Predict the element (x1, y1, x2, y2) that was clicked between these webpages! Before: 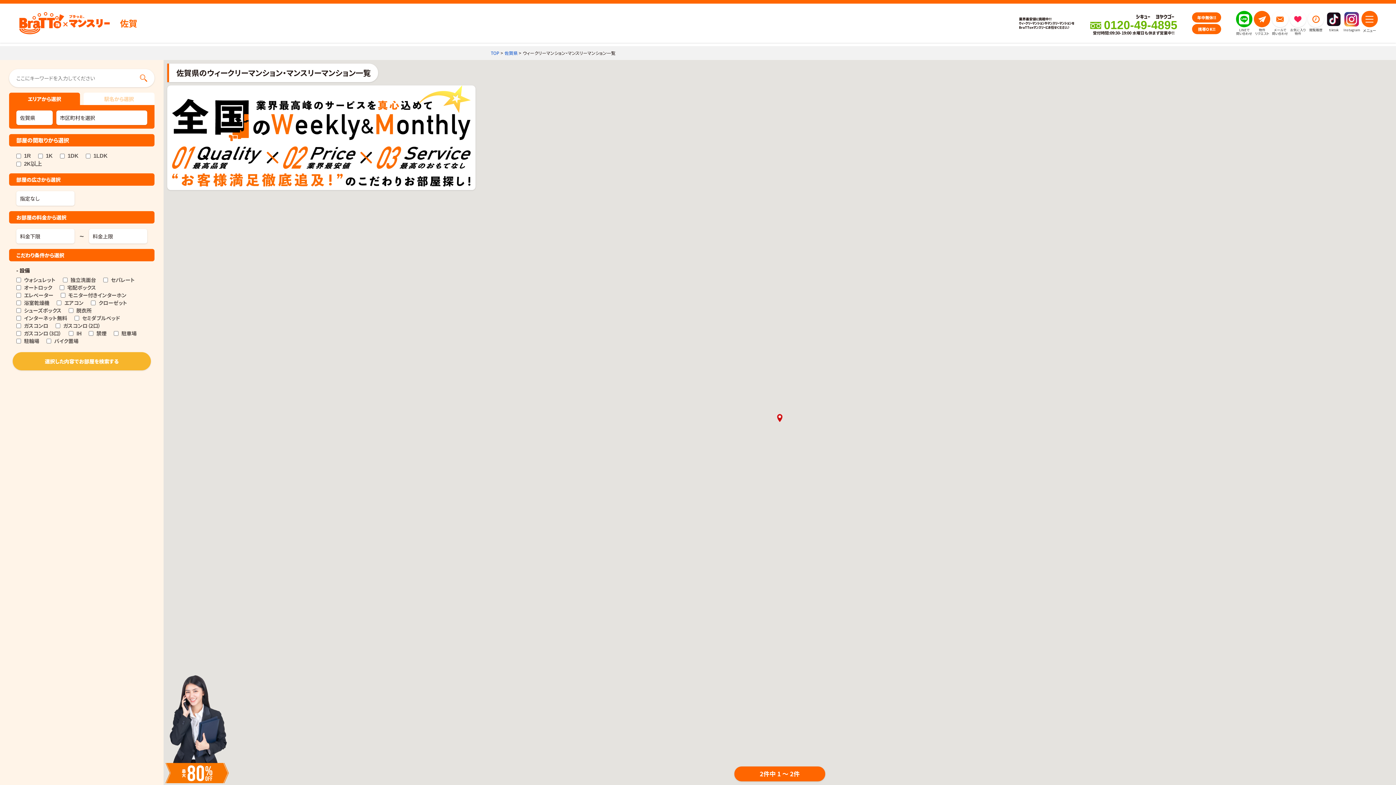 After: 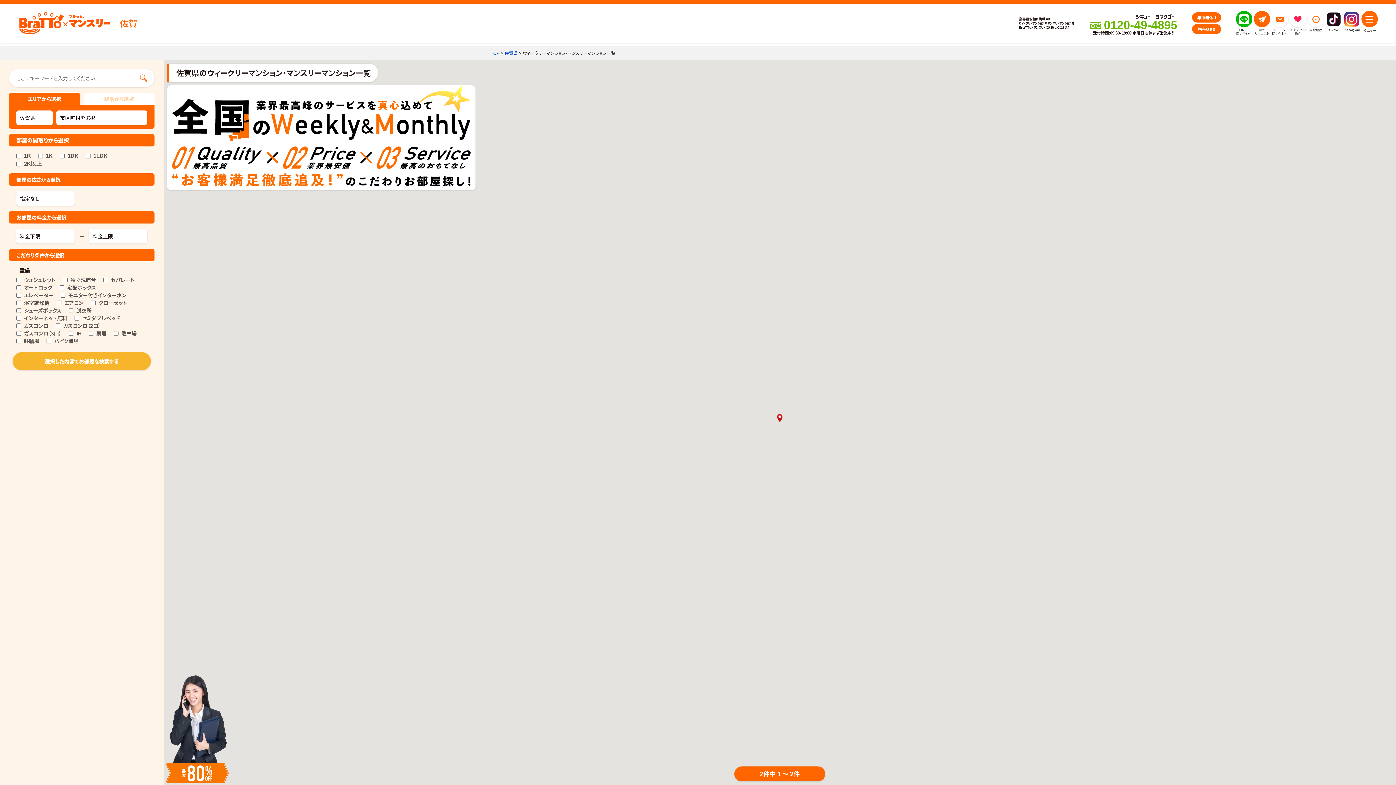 Action: bbox: (1343, 27, 1360, 32) label: Instagram